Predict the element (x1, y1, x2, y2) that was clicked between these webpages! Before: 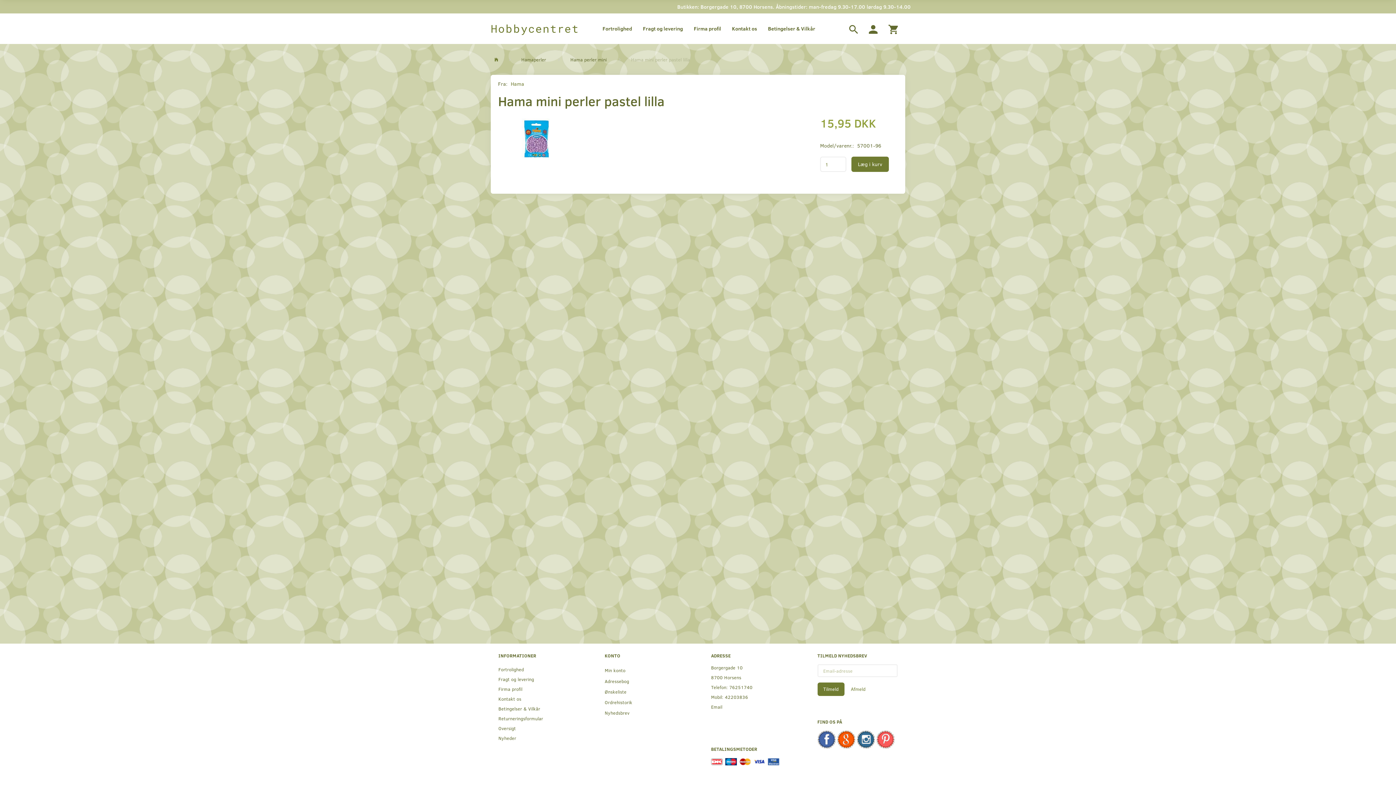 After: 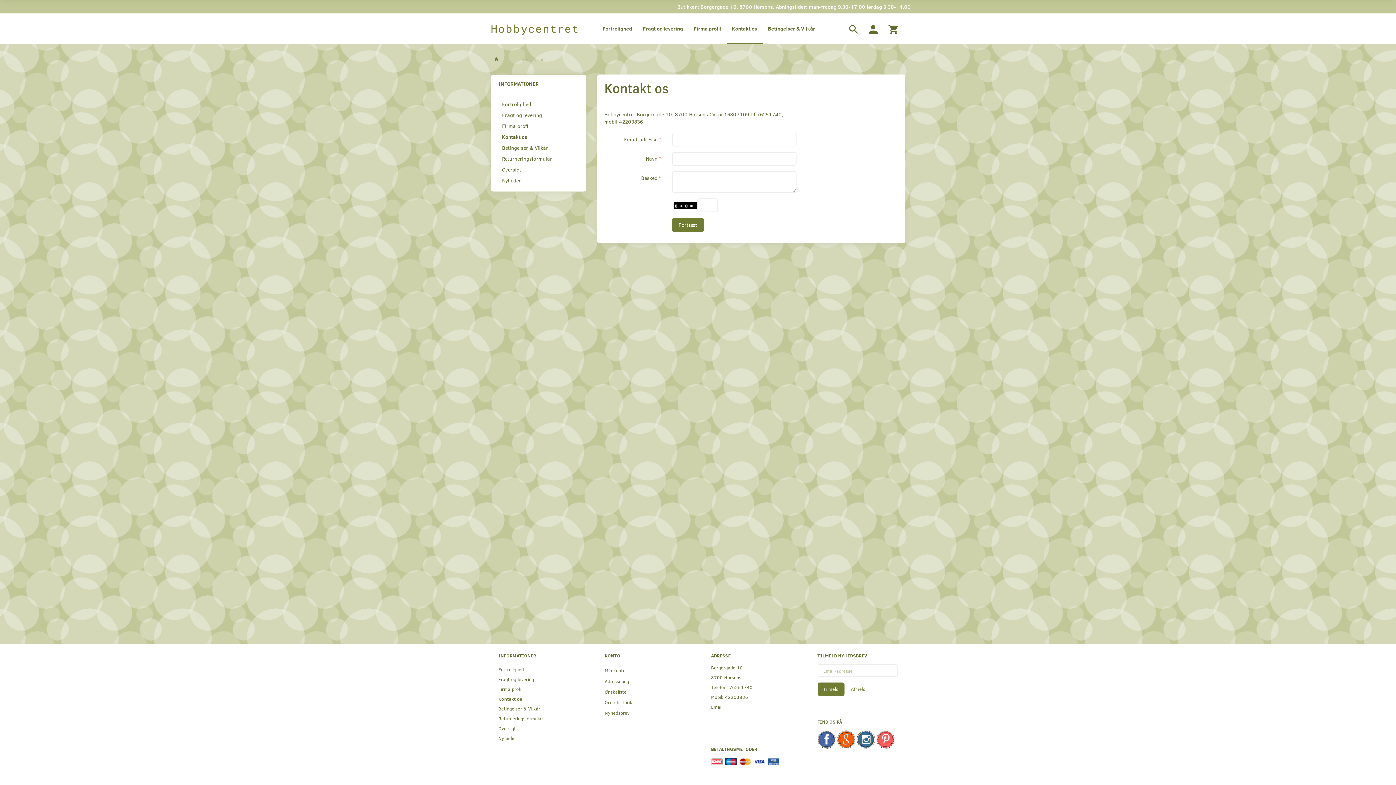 Action: bbox: (726, 13, 762, 44) label: Kontakt os